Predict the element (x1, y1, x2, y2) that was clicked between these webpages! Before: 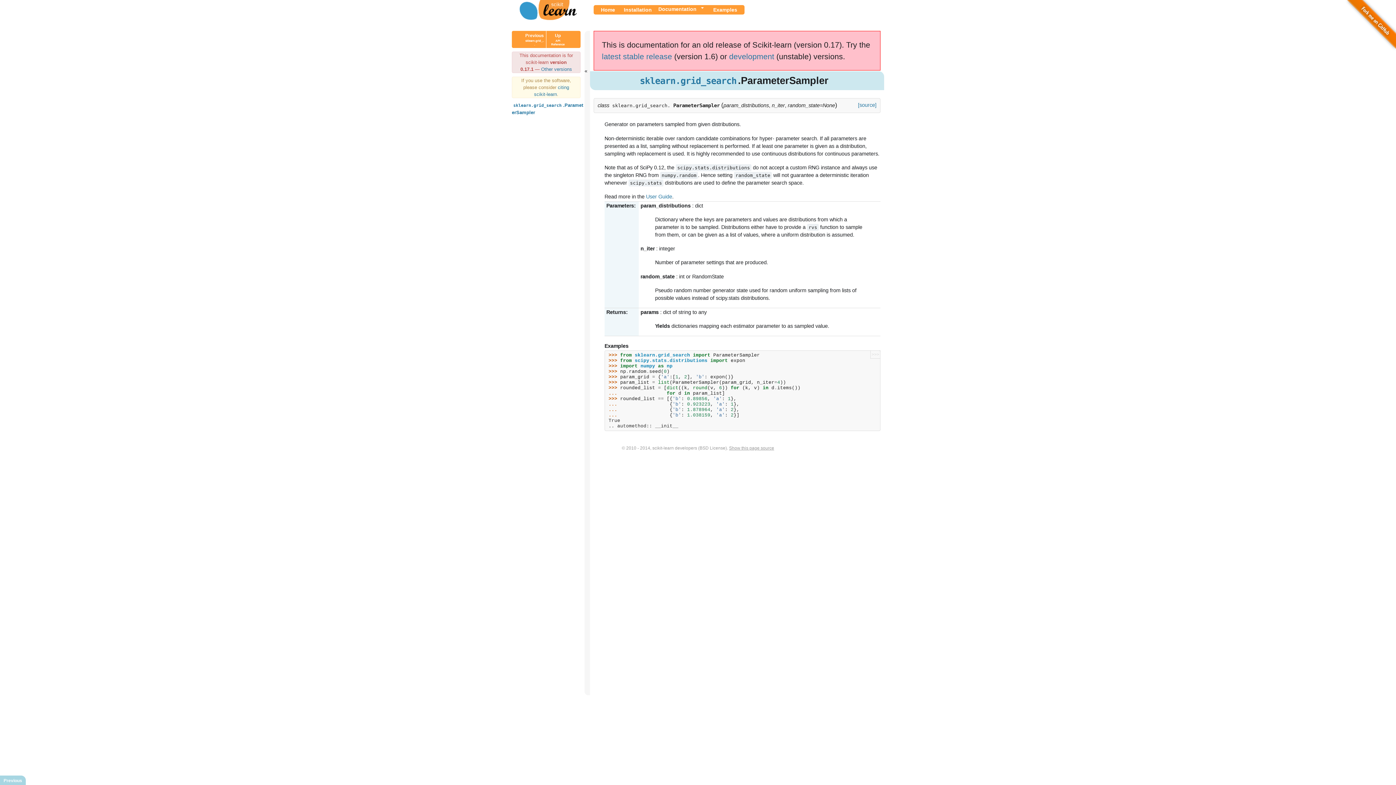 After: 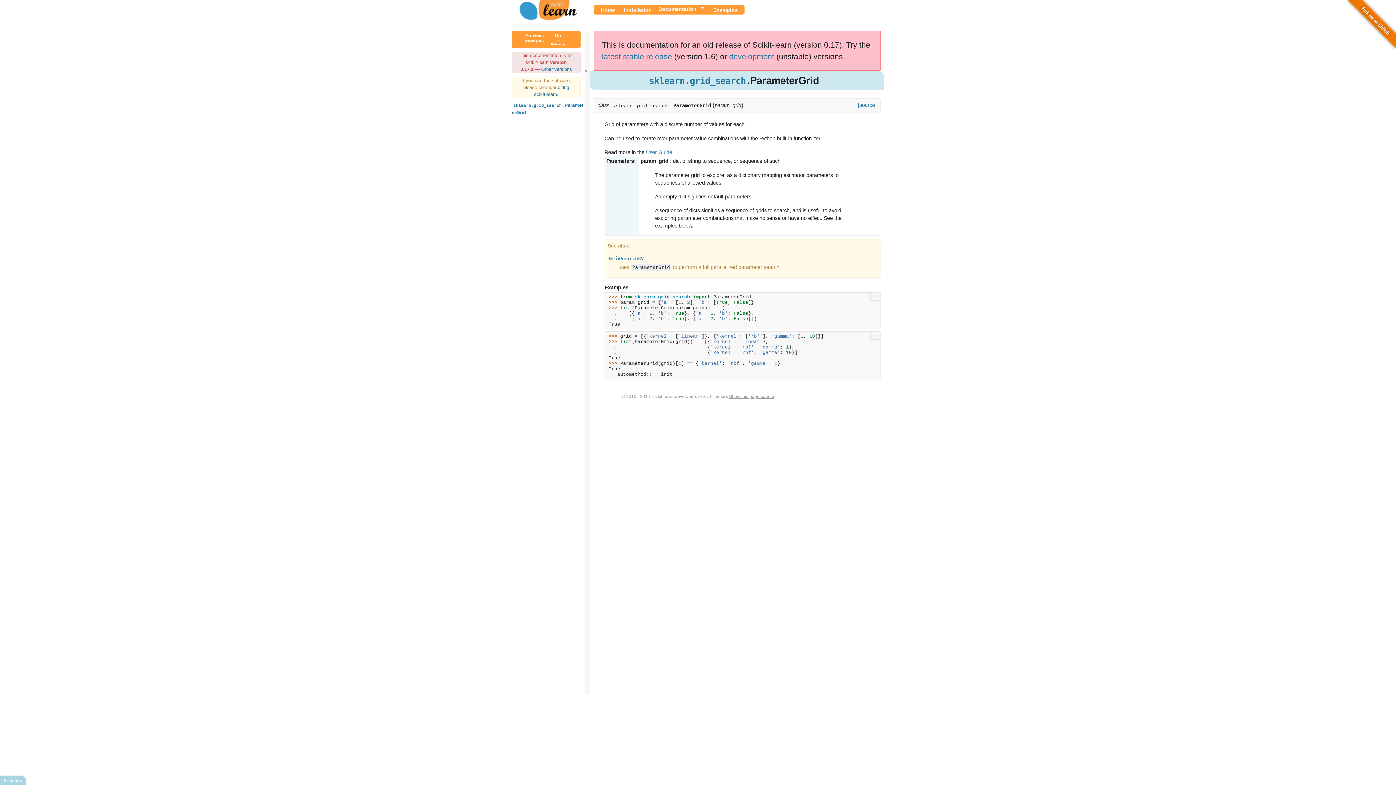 Action: label: Previous bbox: (3, 778, 22, 783)